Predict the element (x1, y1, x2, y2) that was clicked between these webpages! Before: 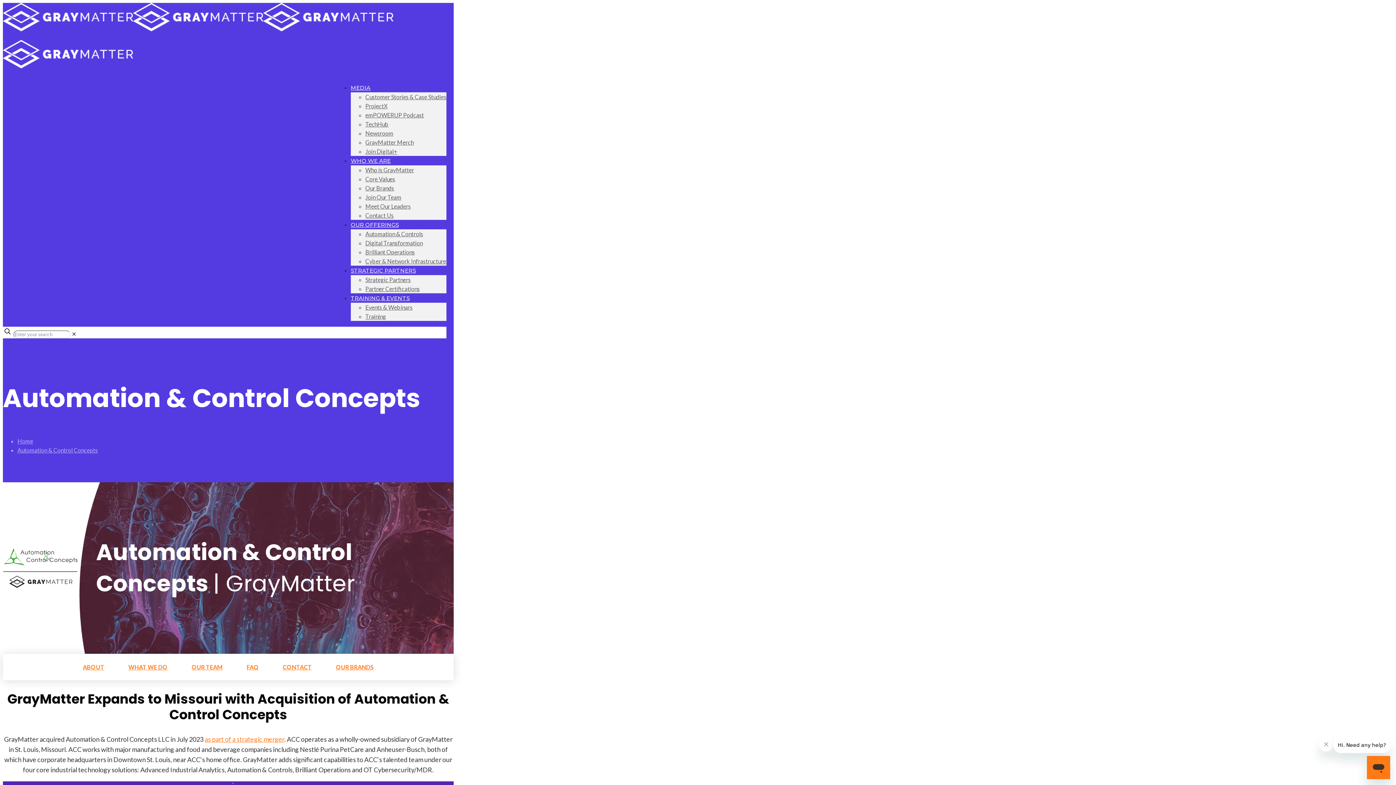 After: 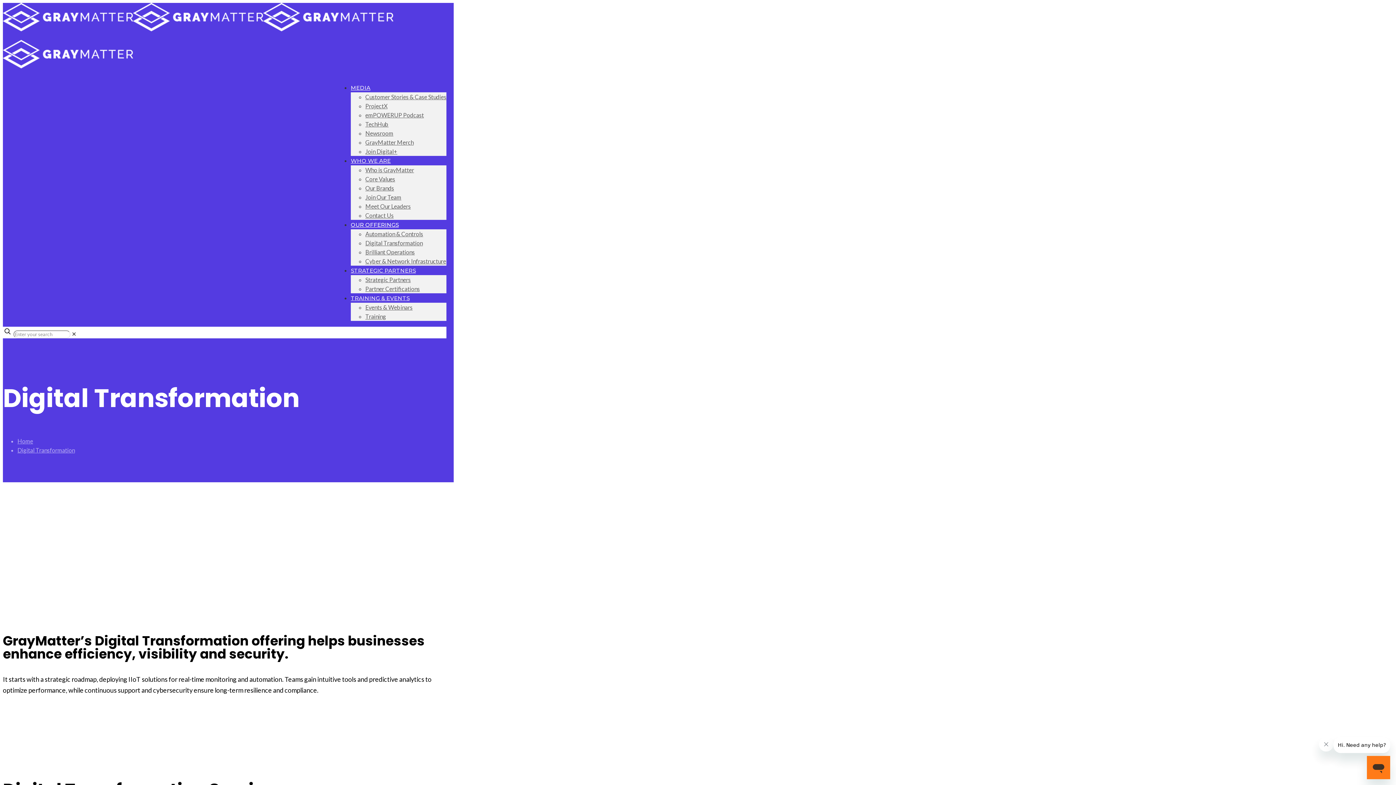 Action: bbox: (365, 239, 422, 246) label: Digital Transformation